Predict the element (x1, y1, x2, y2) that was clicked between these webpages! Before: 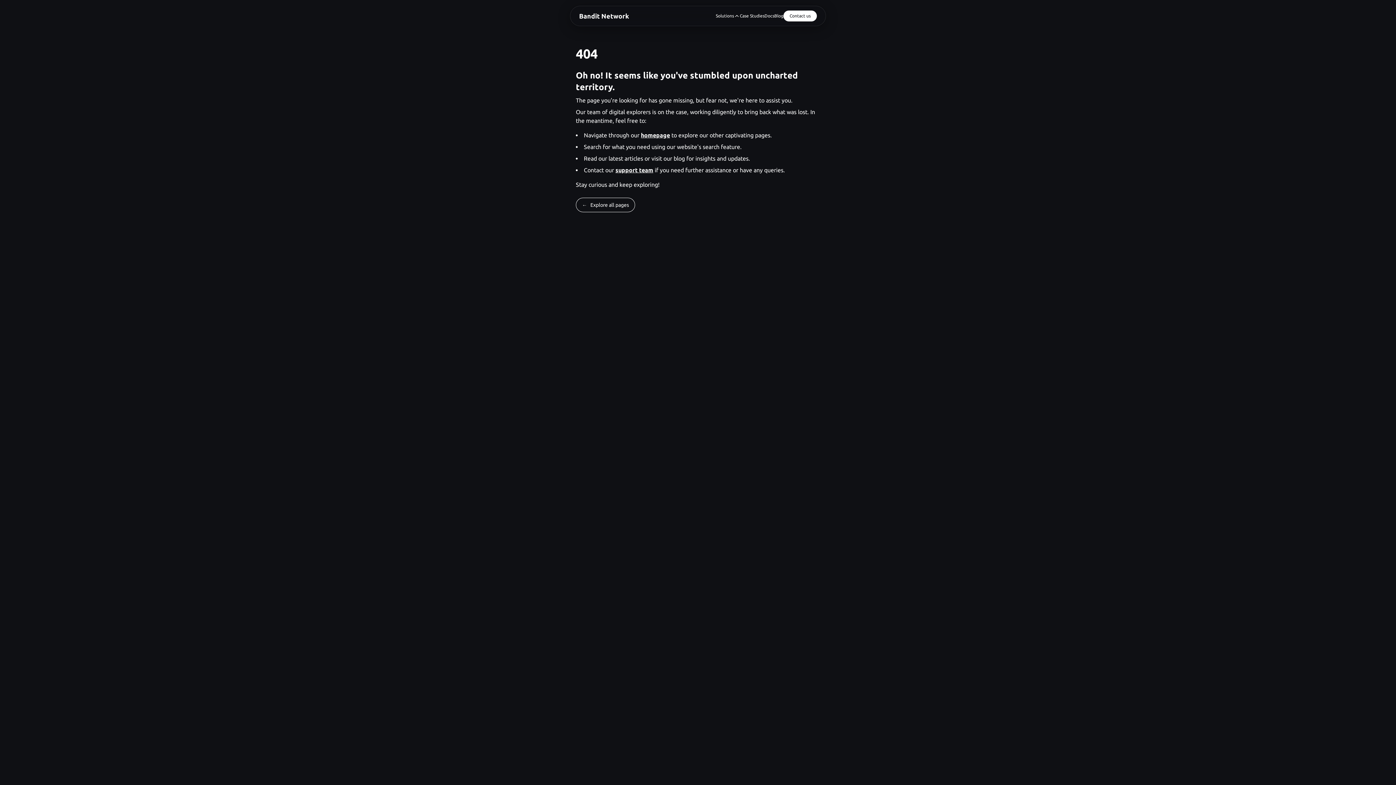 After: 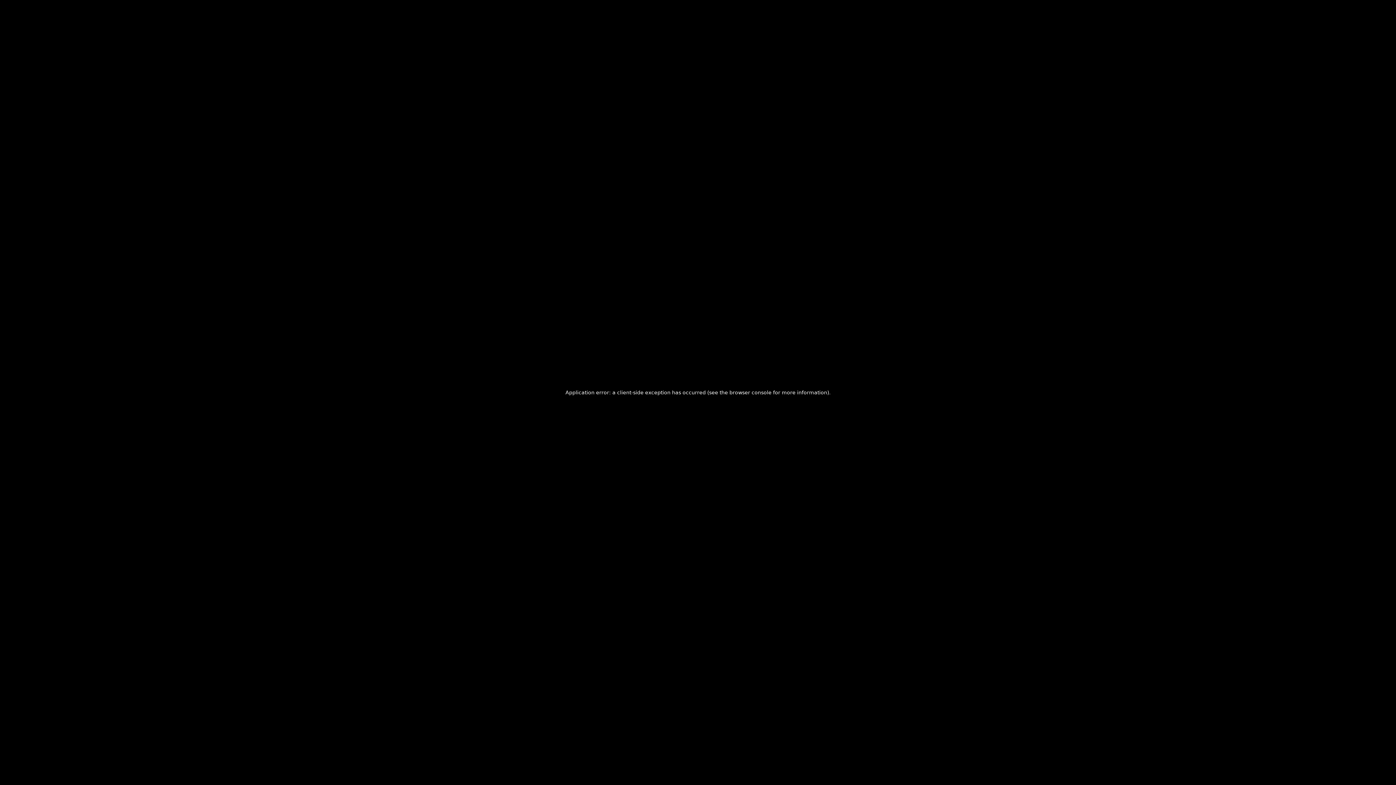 Action: label: Solutions bbox: (716, 13, 734, 18)